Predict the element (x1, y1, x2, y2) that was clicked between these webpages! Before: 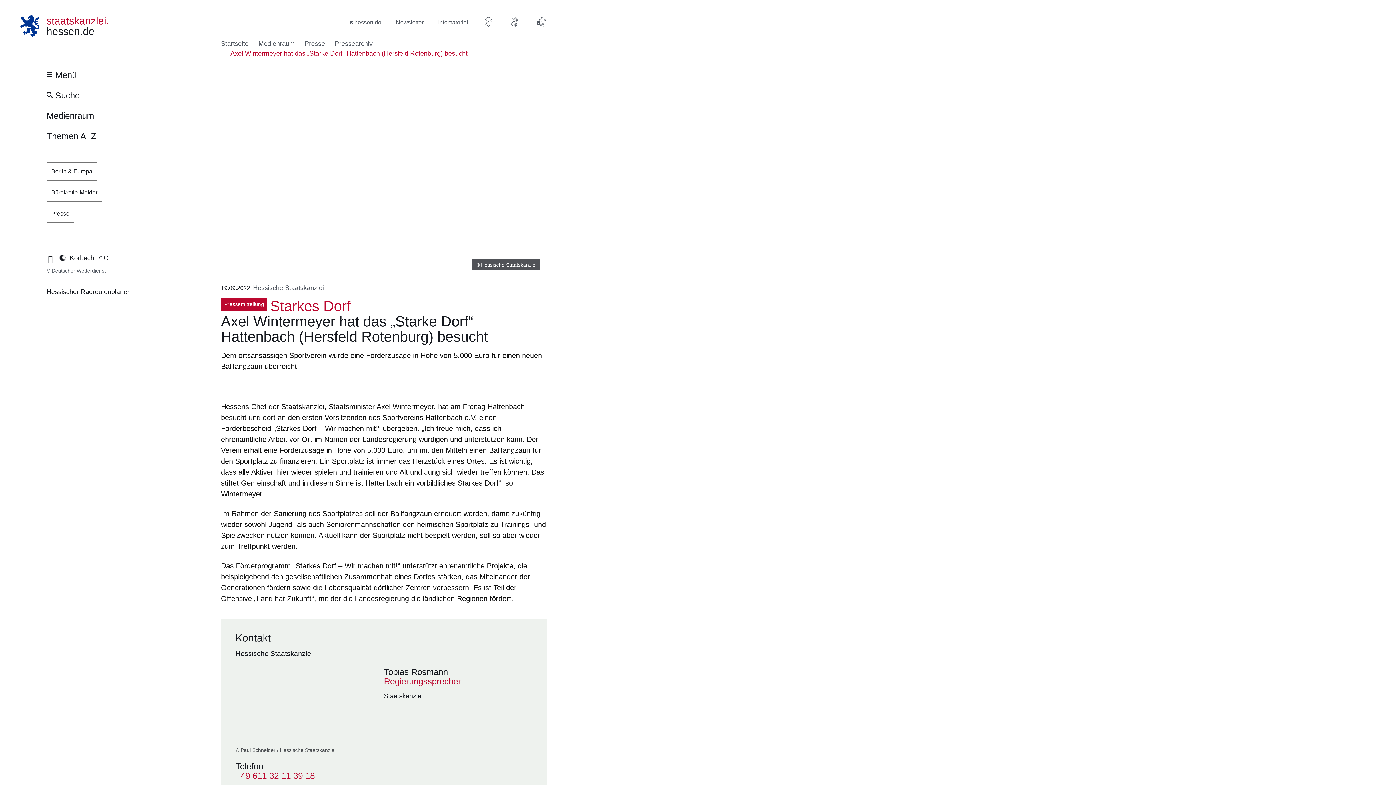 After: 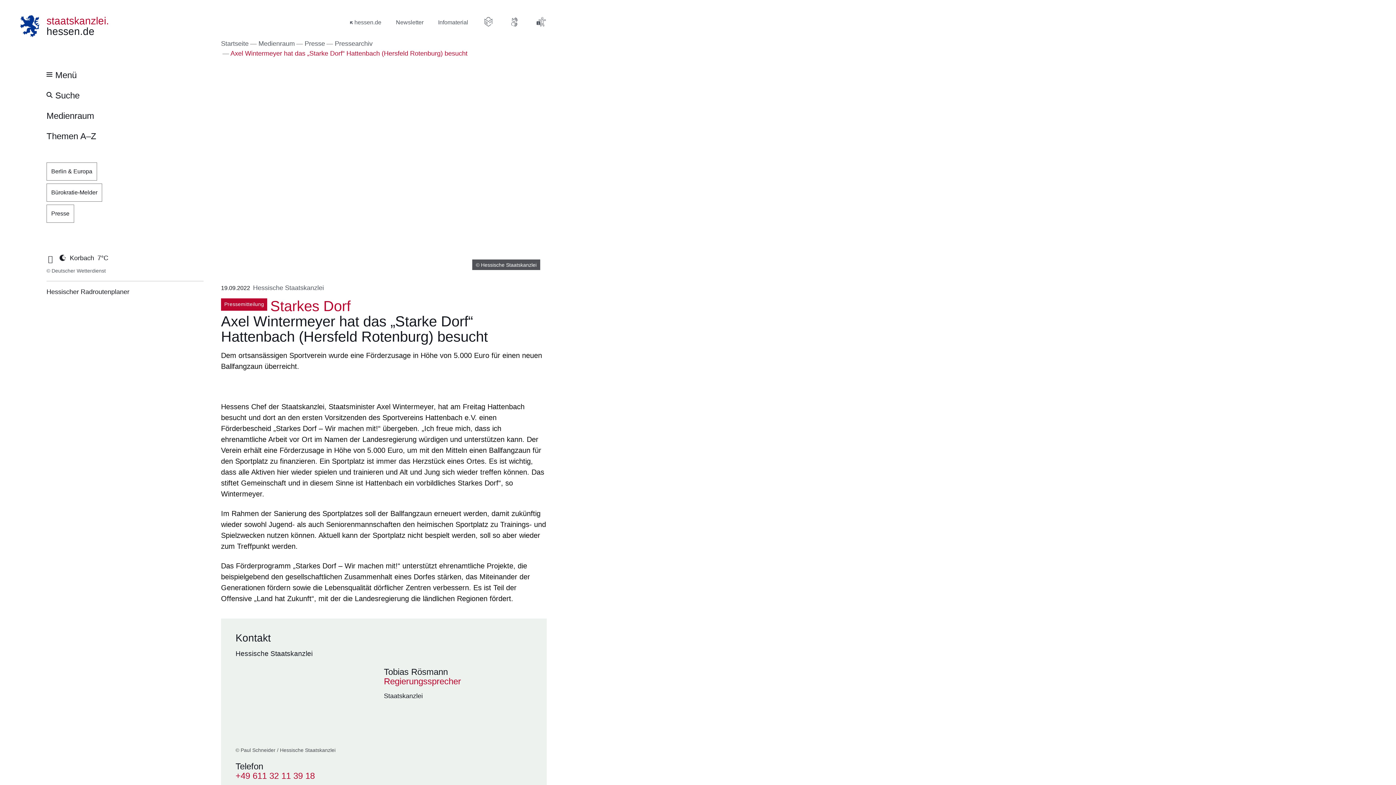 Action: label: Öffnet sich in einem neuen Fenster bbox: (254, 380, 264, 389)